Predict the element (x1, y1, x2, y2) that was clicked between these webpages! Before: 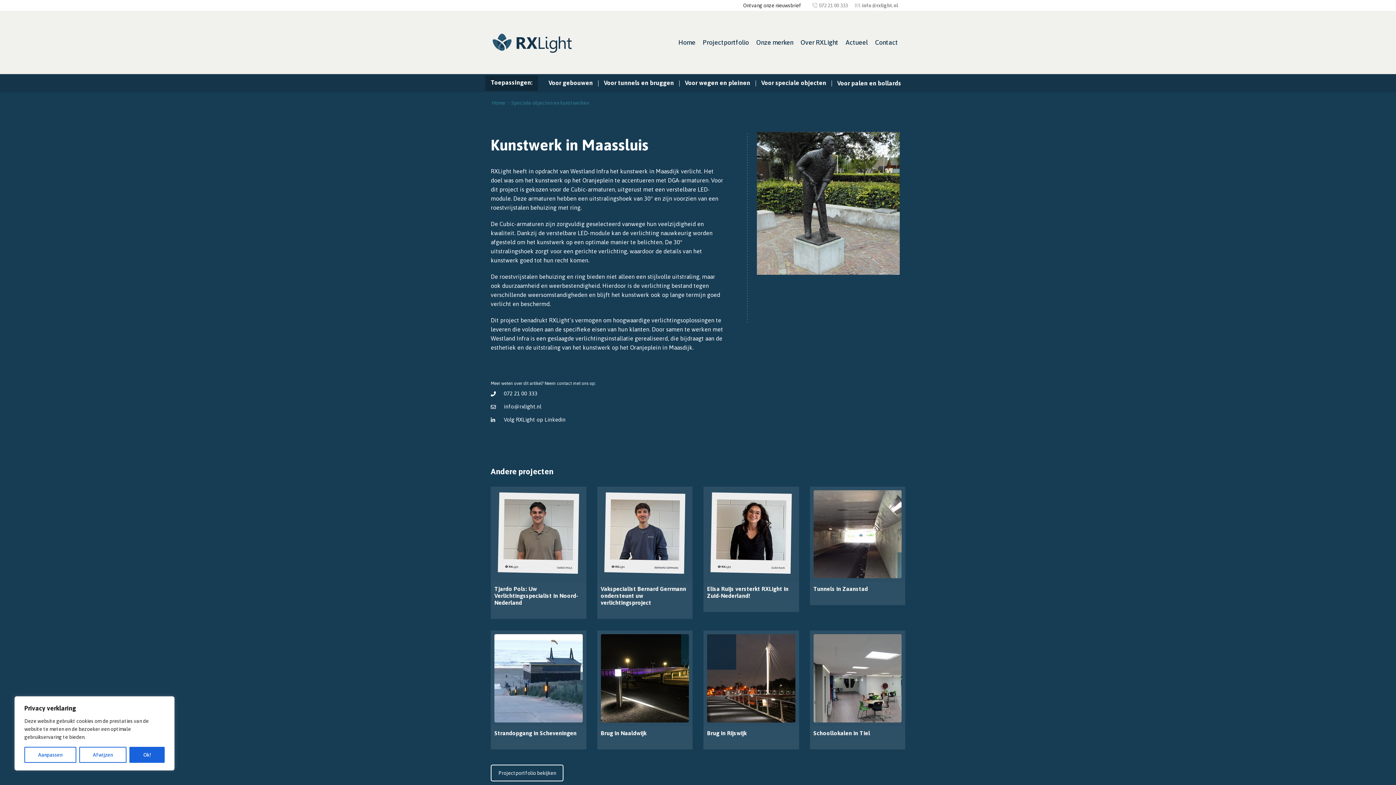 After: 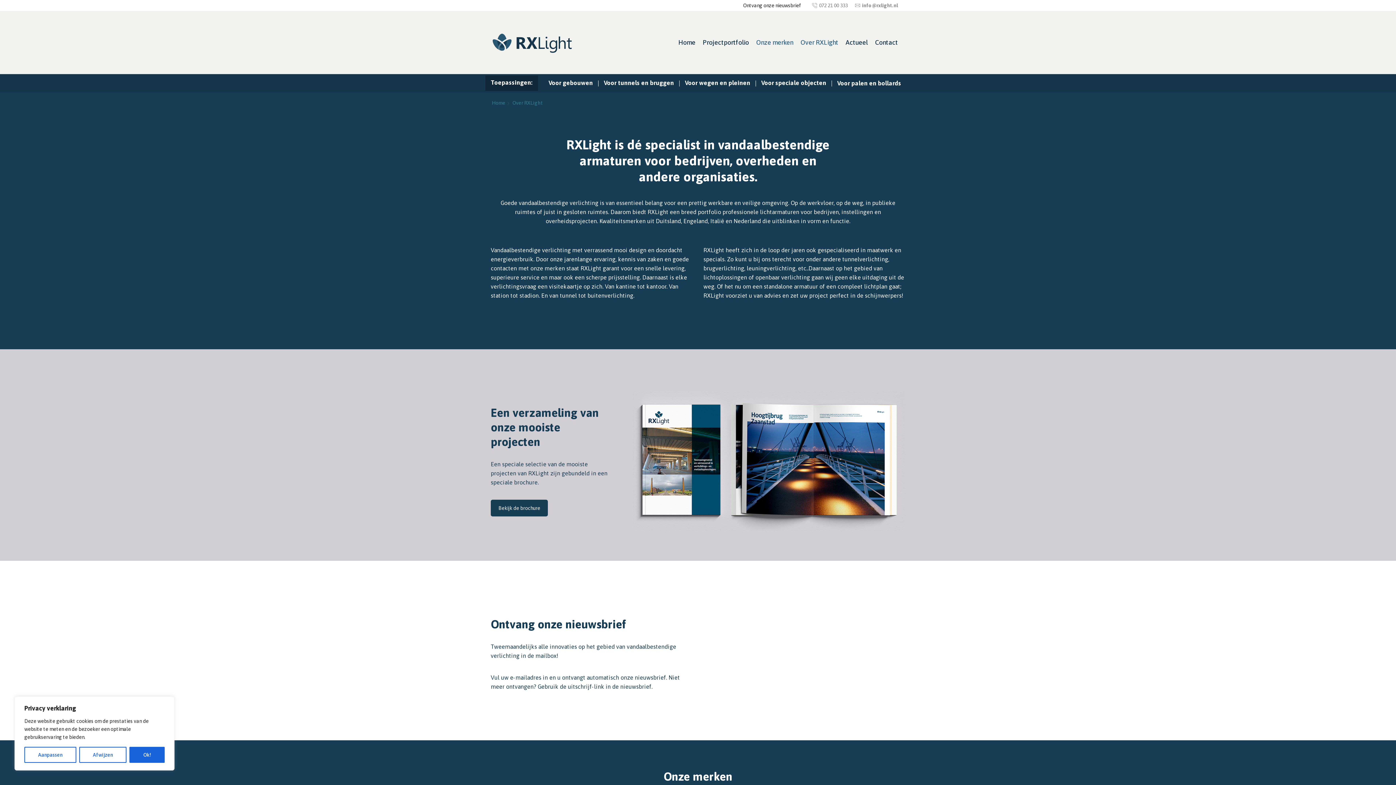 Action: bbox: (800, 31, 845, 52) label: Over RXLight